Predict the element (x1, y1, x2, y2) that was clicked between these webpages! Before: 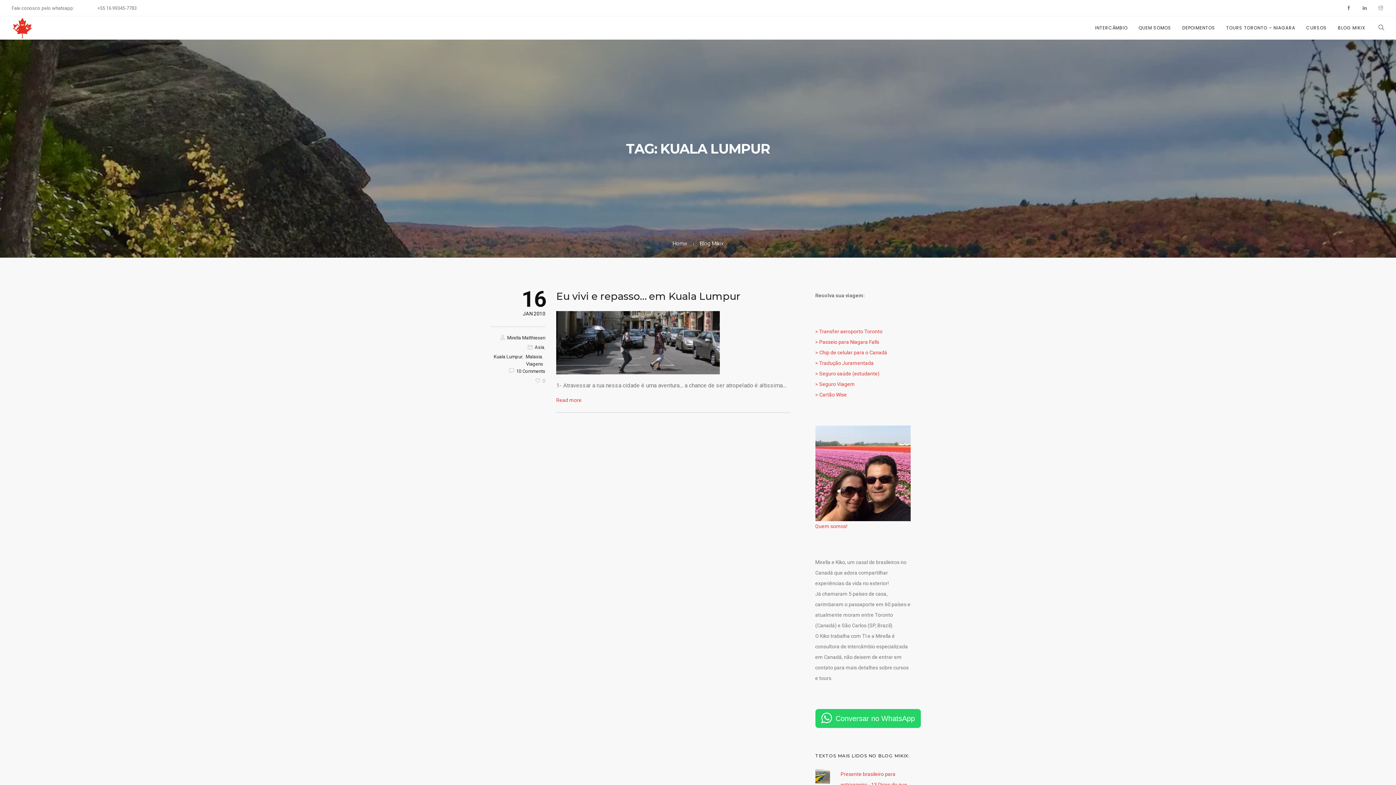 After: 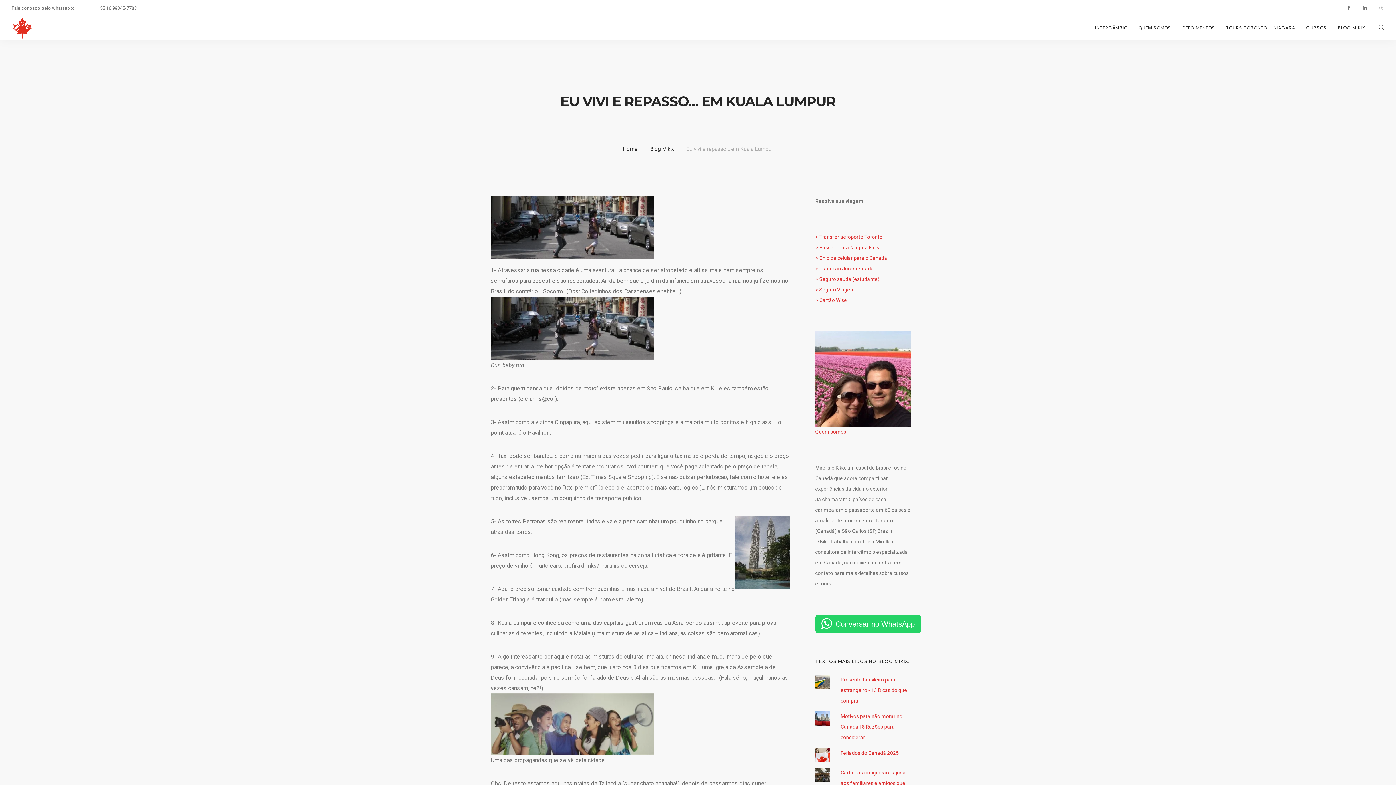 Action: bbox: (556, 341, 720, 348)